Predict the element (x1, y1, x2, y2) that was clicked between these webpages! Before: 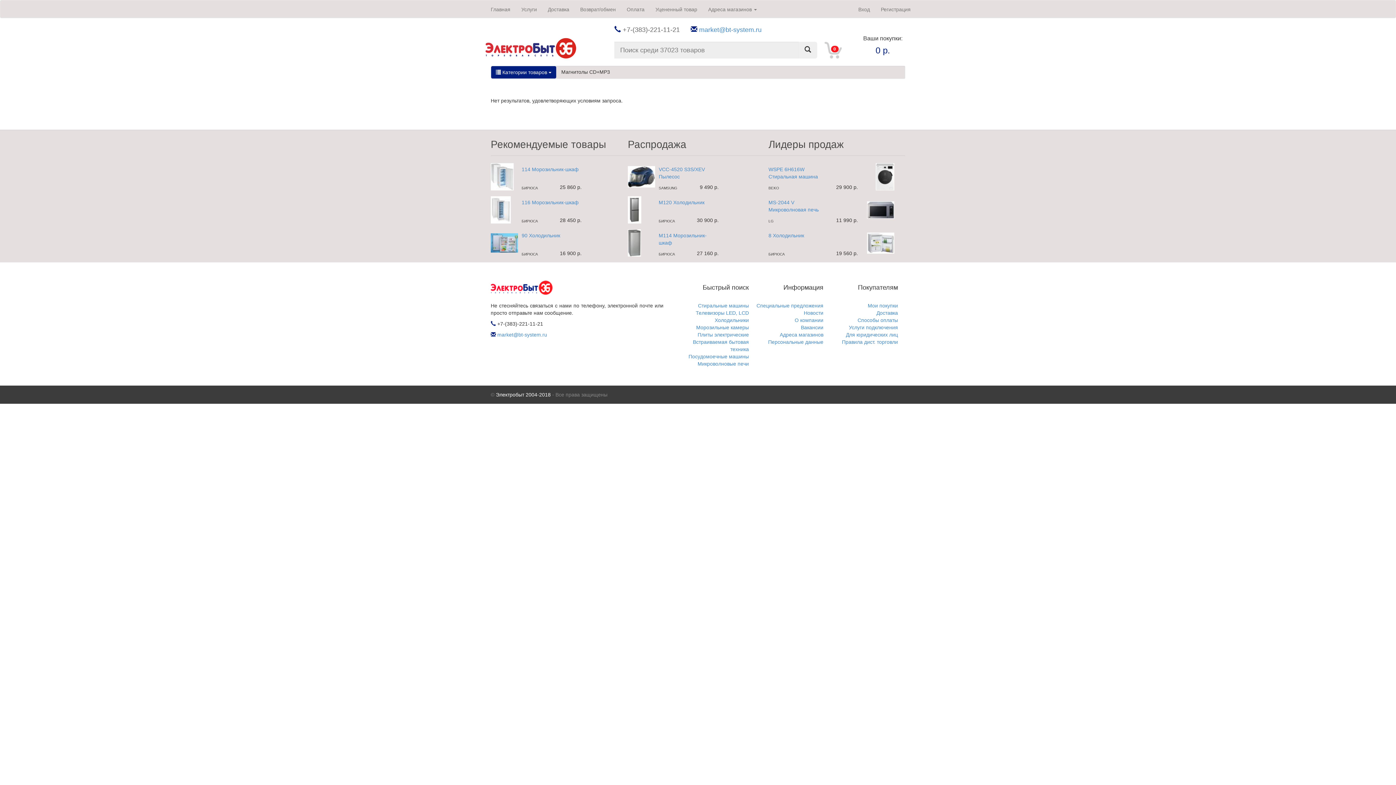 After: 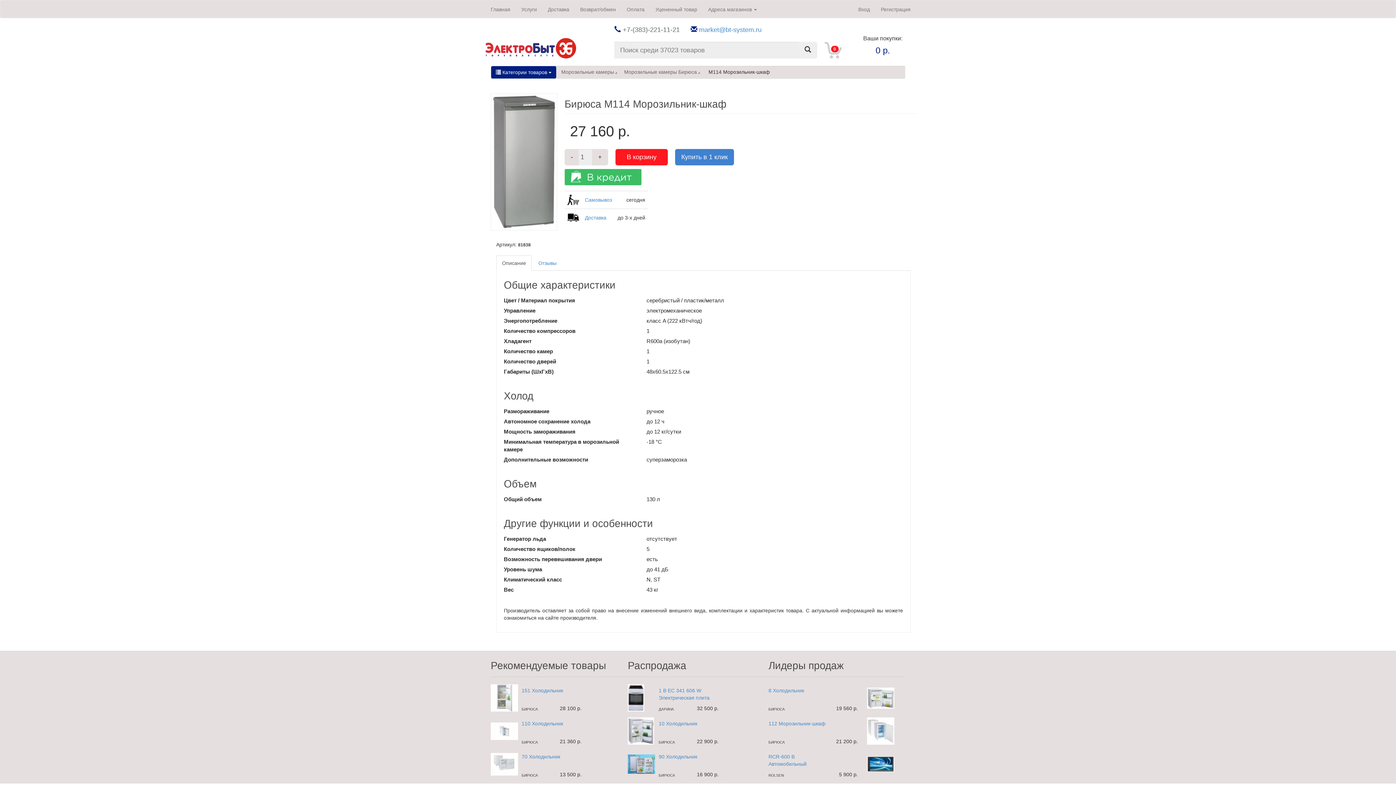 Action: bbox: (628, 239, 641, 245)